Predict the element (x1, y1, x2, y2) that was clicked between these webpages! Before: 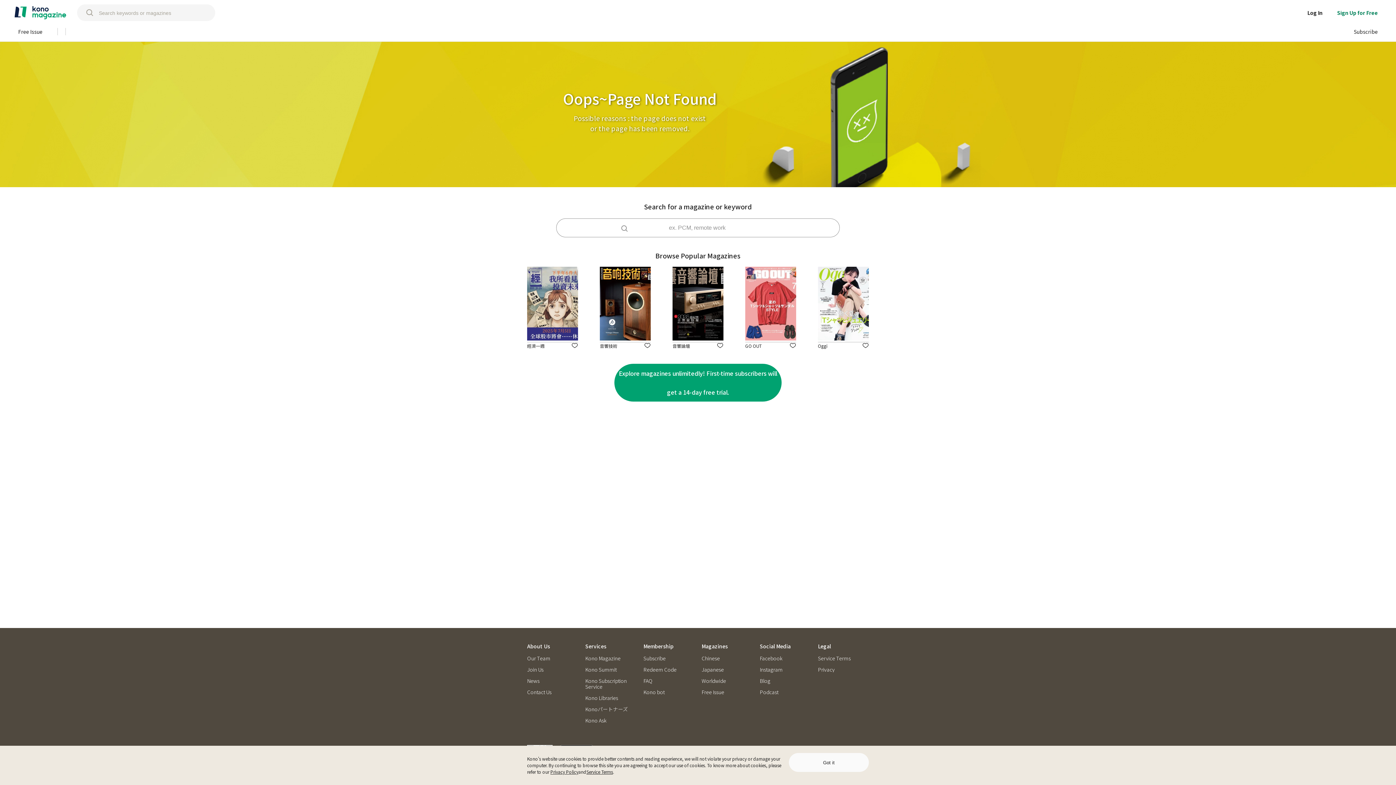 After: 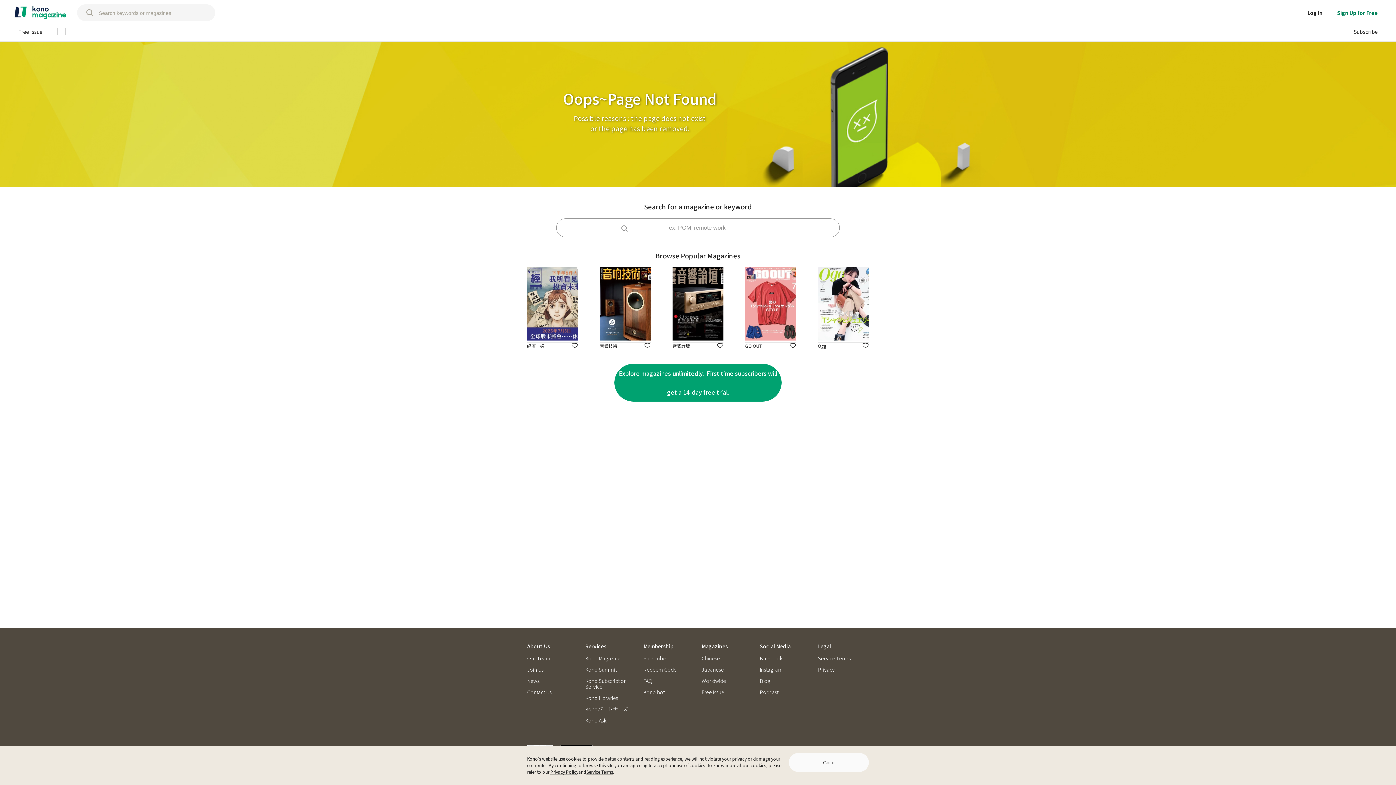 Action: label: Instagram bbox: (760, 666, 782, 672)